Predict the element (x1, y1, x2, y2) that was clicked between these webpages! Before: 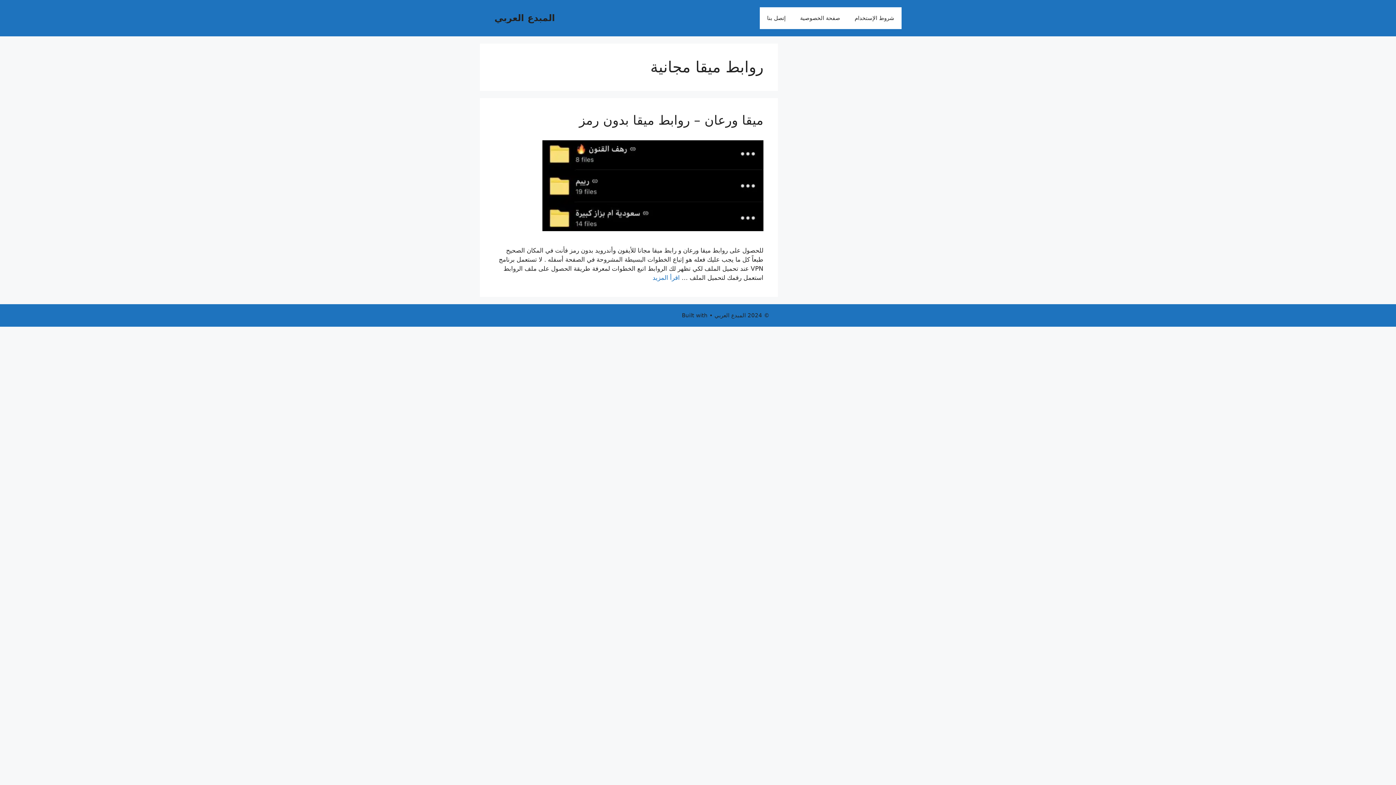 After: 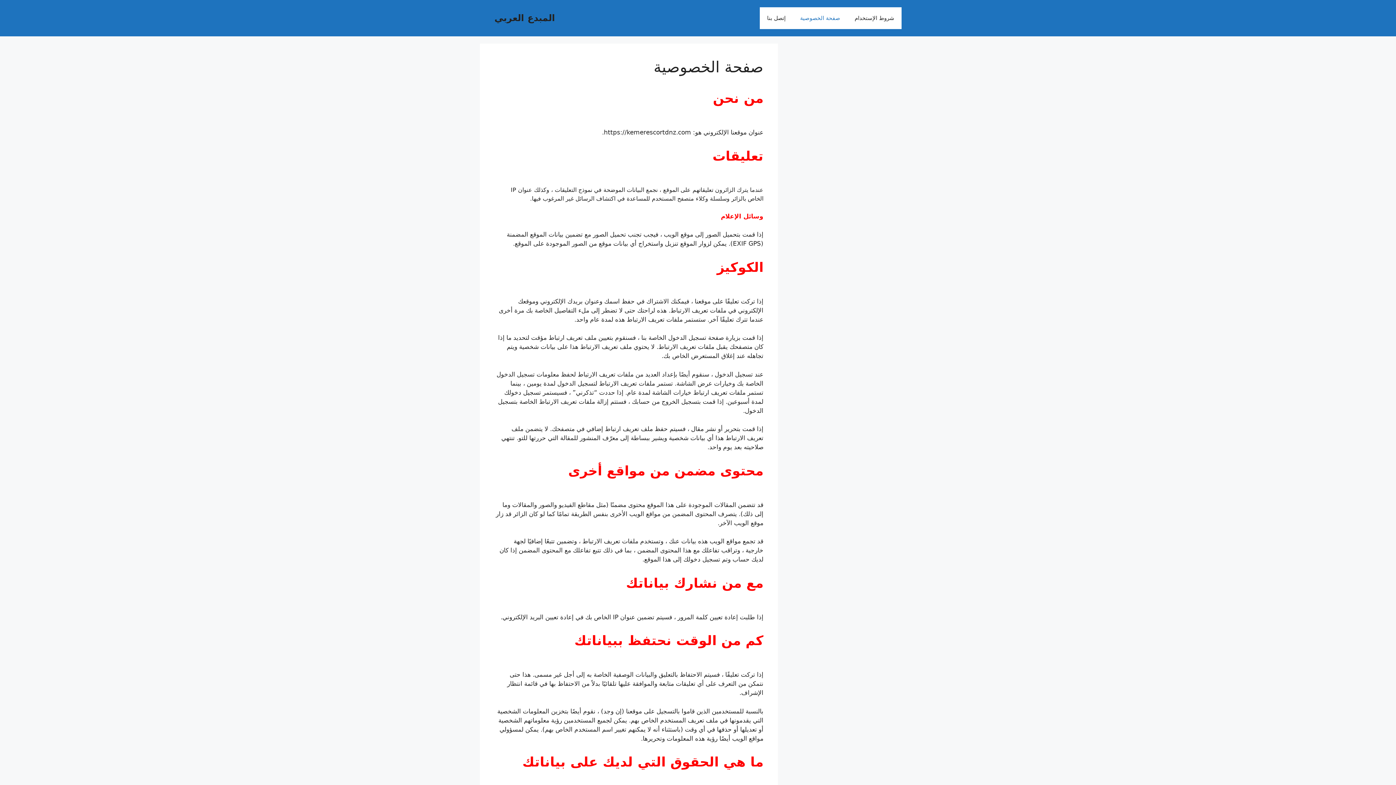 Action: label: صفحة الخصوصية bbox: (793, 7, 847, 29)